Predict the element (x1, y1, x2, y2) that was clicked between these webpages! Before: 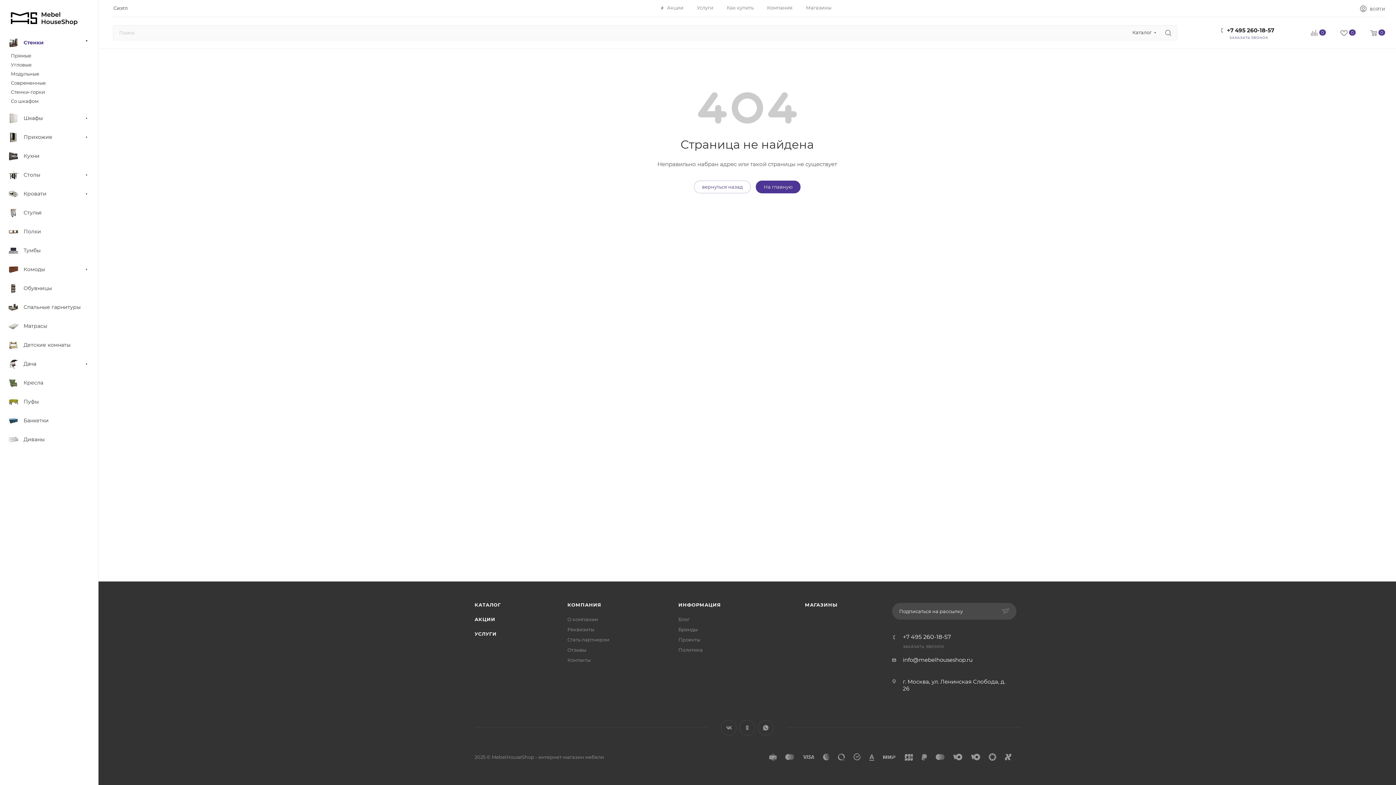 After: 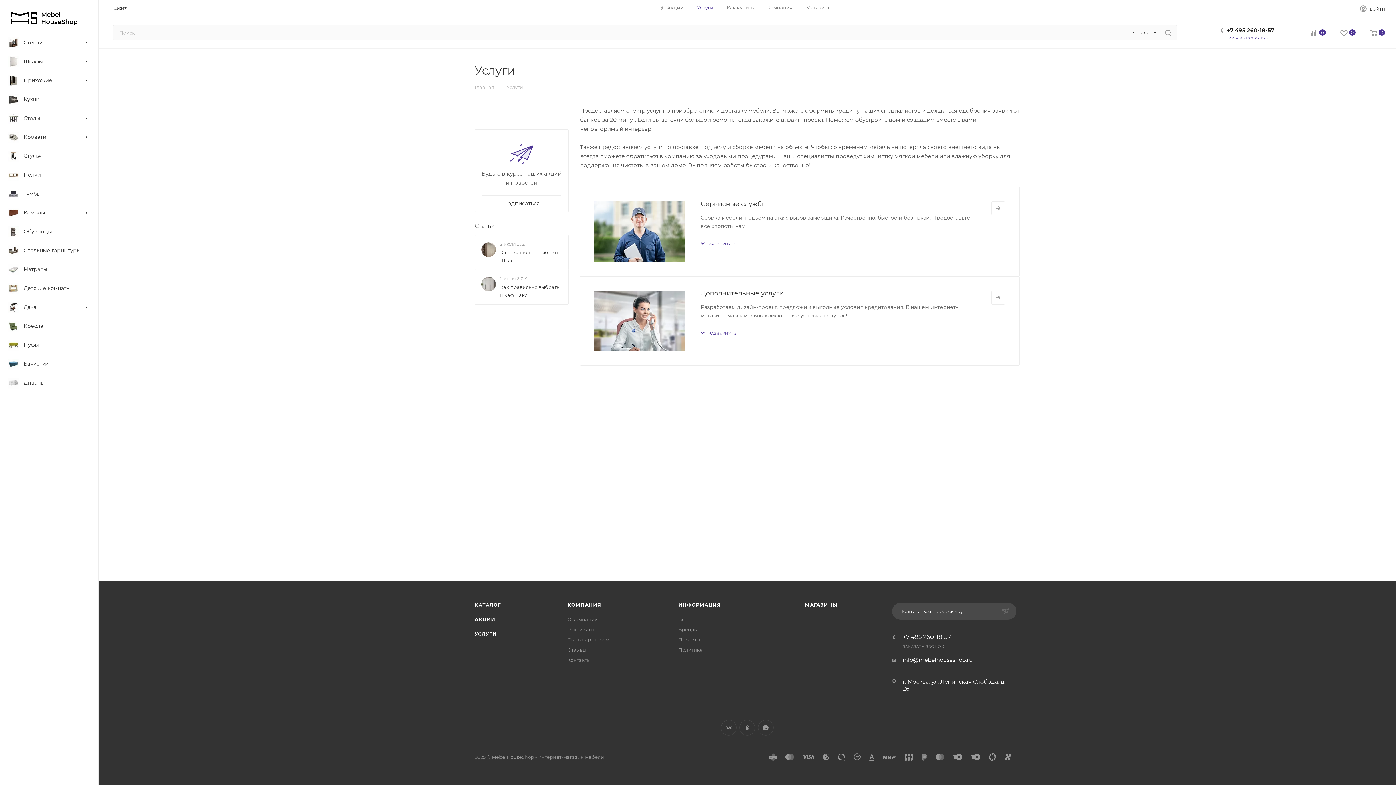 Action: label: УСЛУГИ bbox: (474, 631, 496, 637)